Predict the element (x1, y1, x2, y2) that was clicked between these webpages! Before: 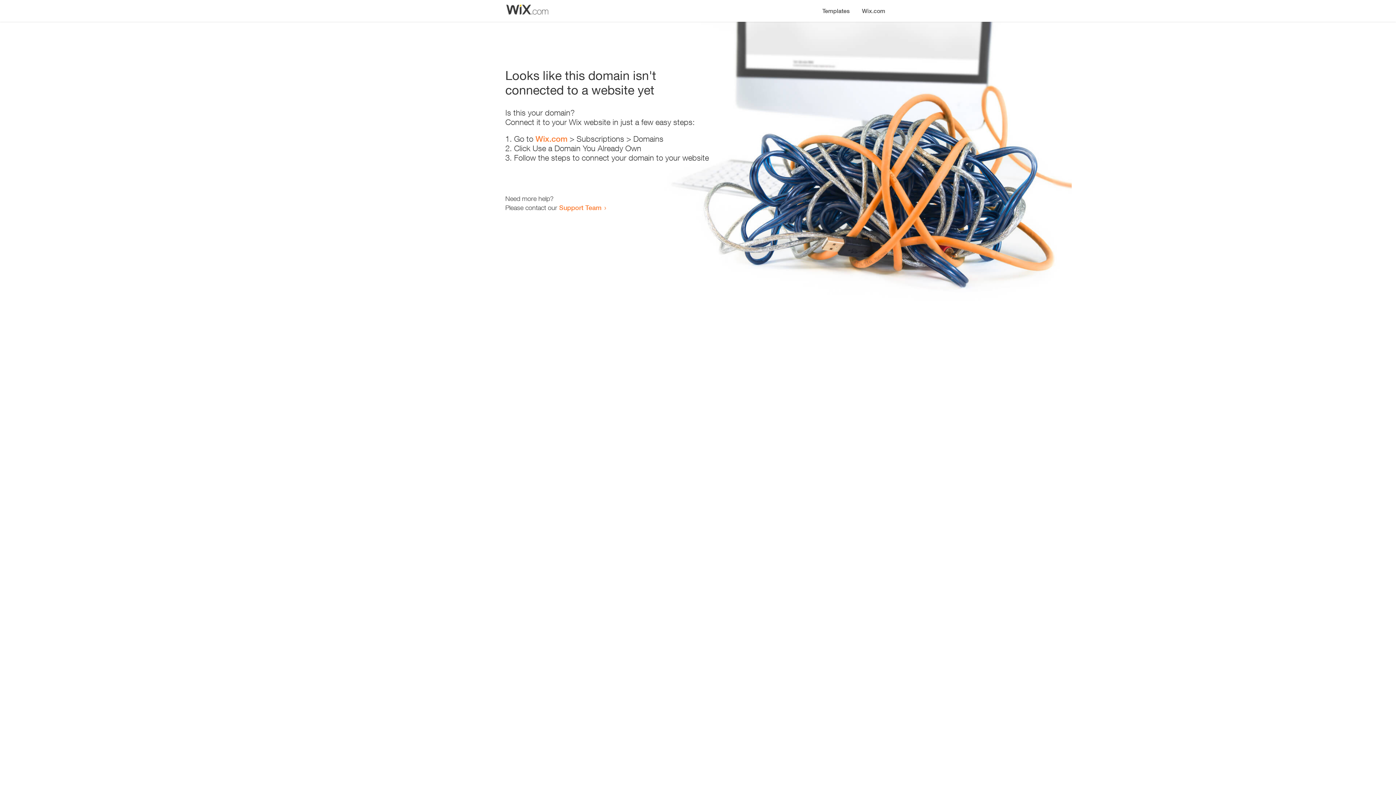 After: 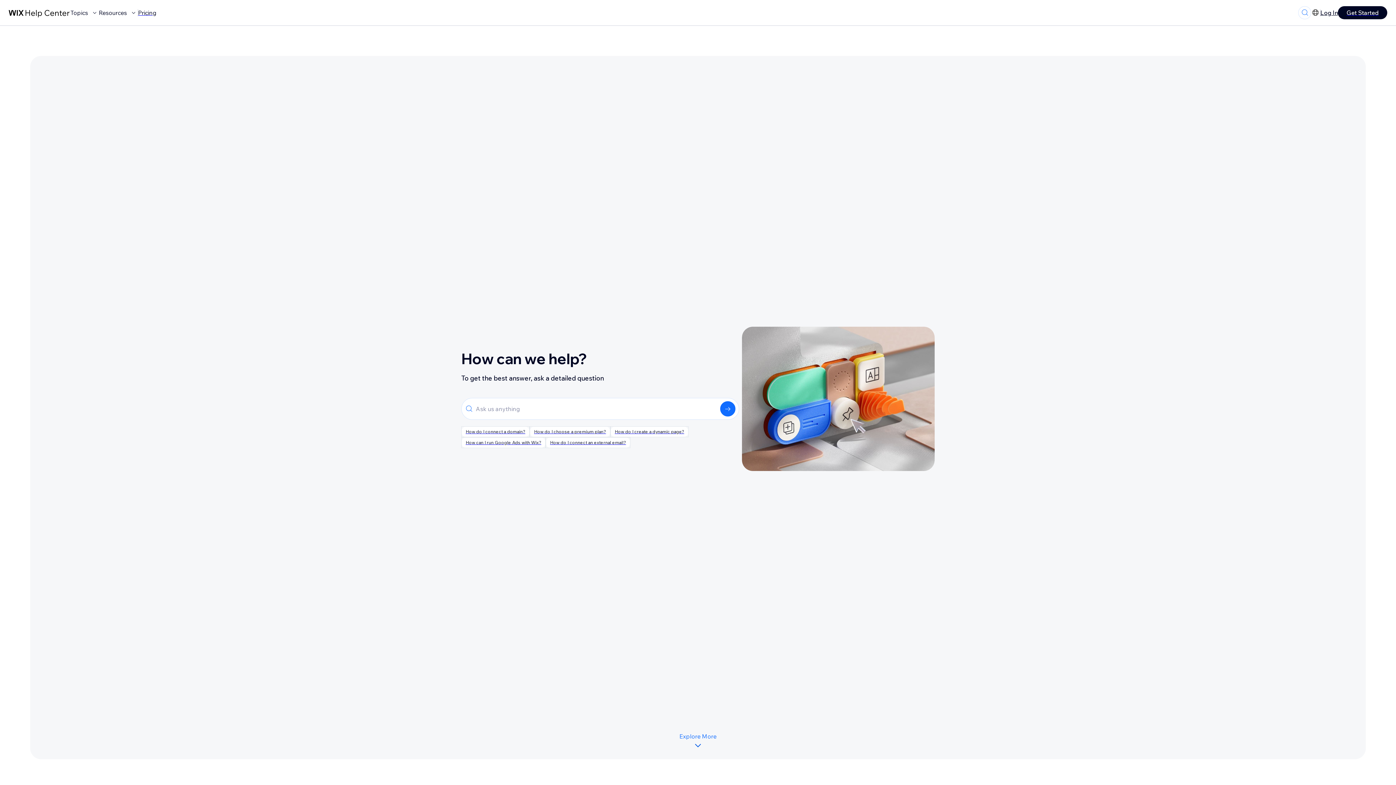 Action: label: Support Team bbox: (559, 203, 601, 211)